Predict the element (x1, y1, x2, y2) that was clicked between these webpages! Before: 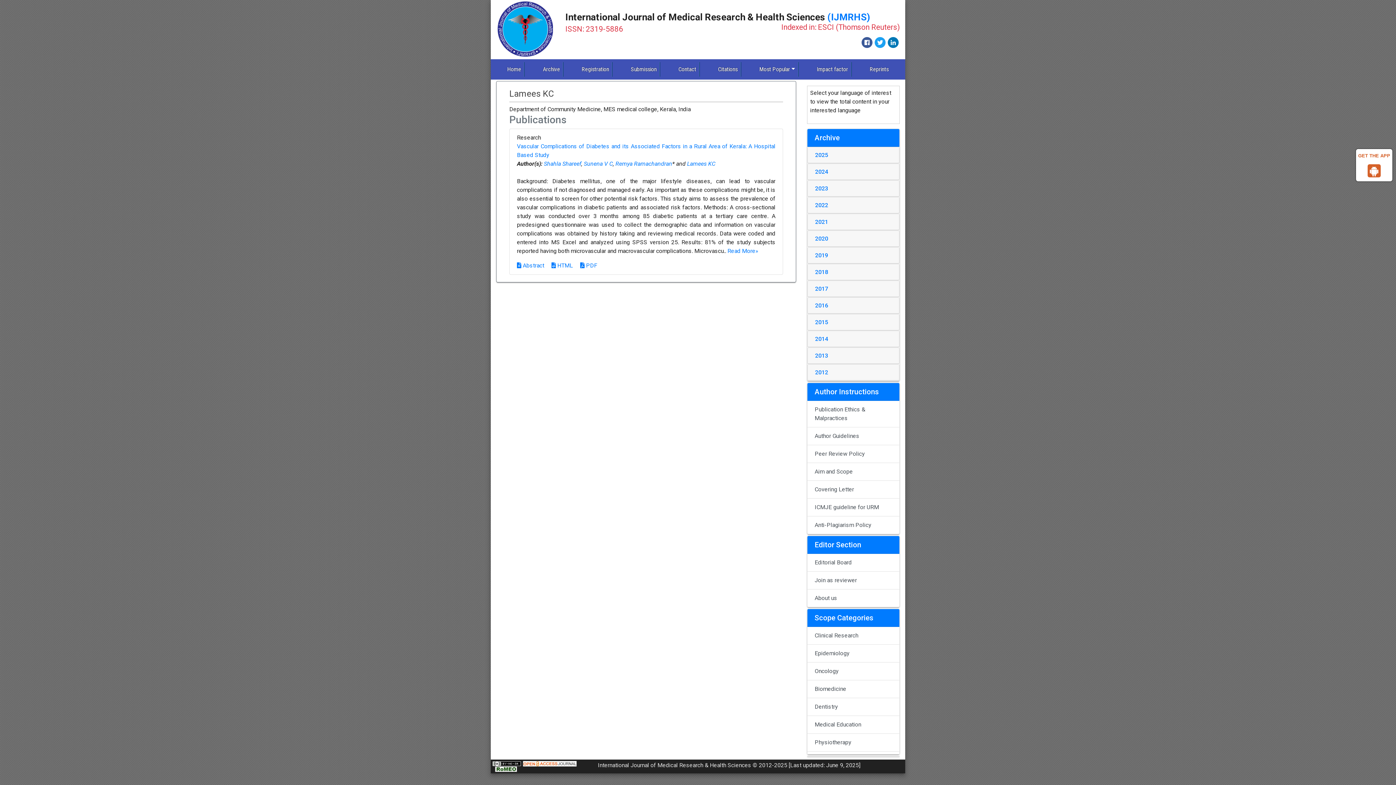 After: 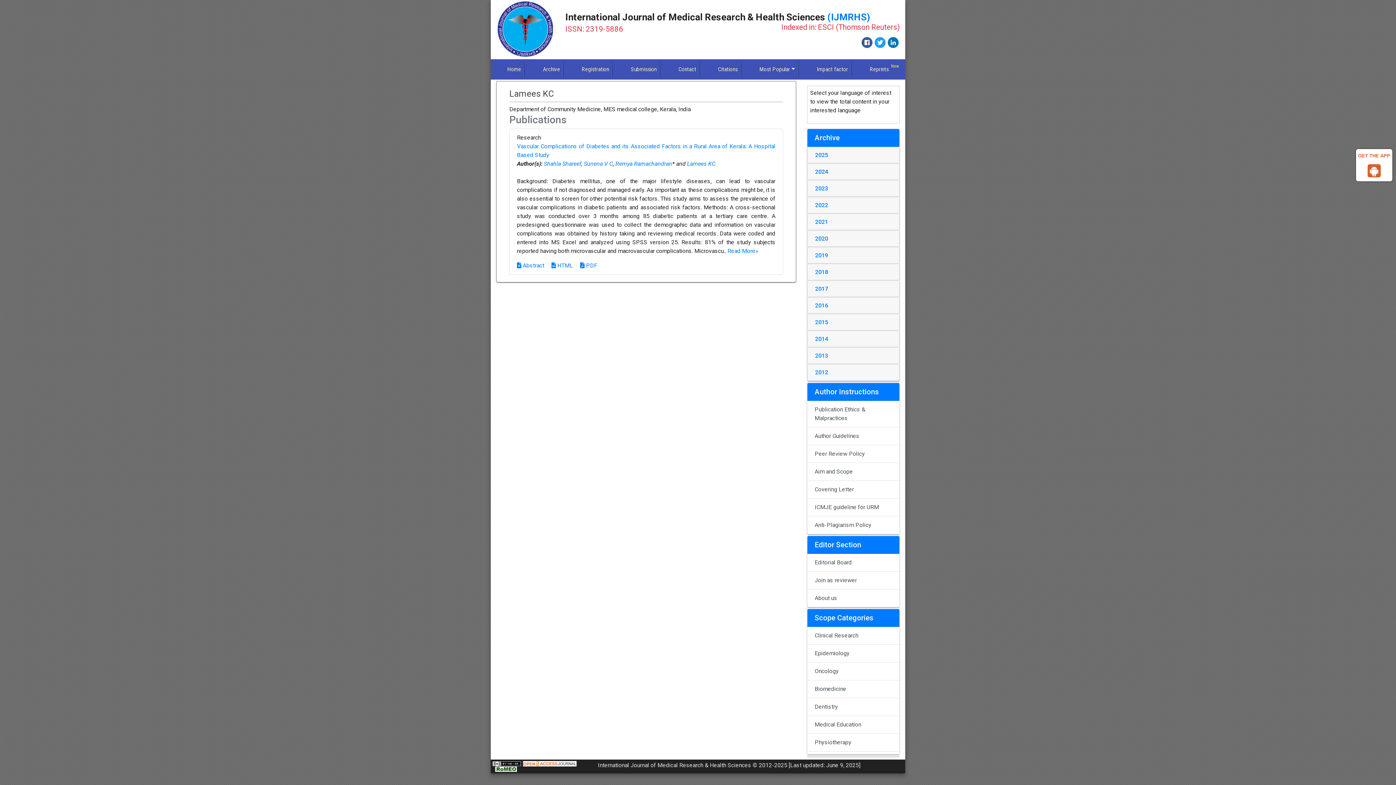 Action: bbox: (861, 36, 872, 47)